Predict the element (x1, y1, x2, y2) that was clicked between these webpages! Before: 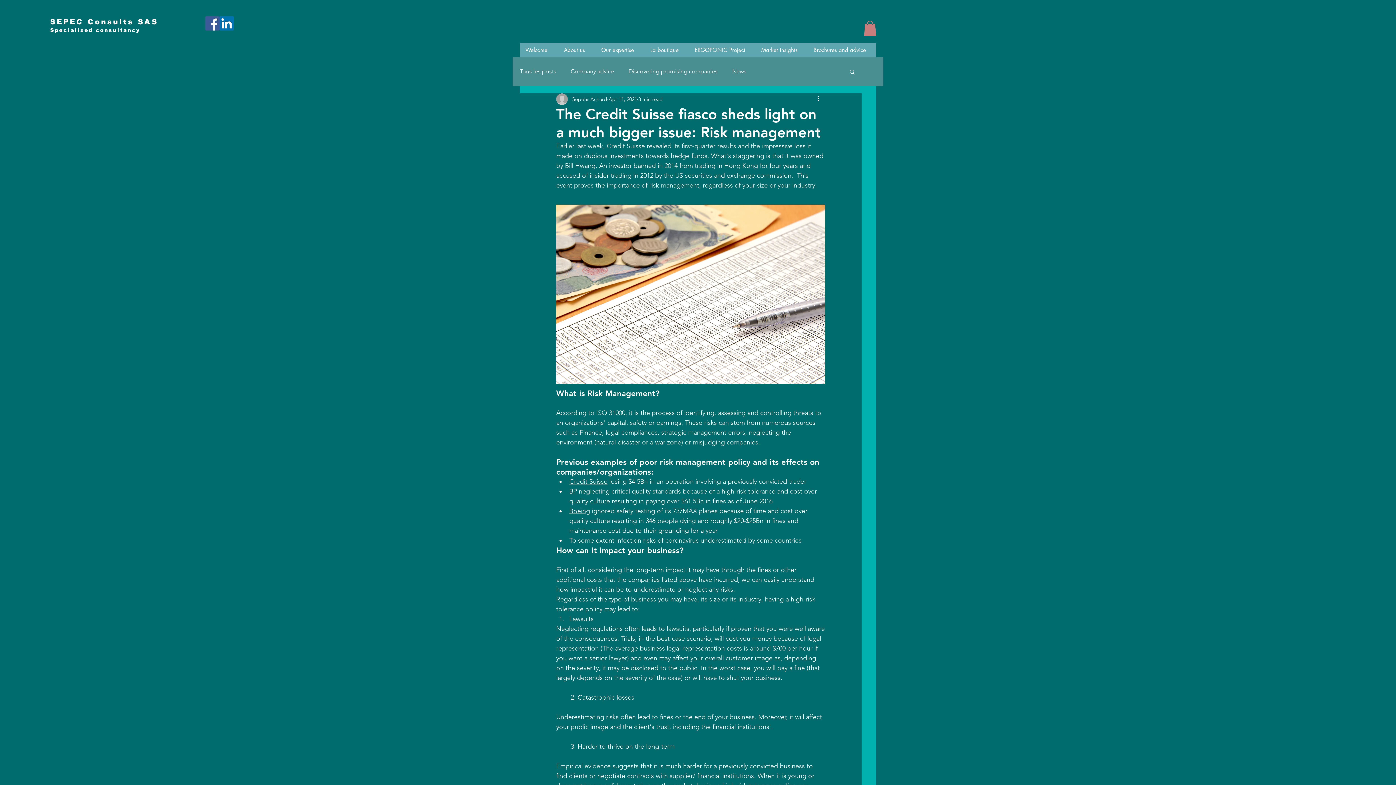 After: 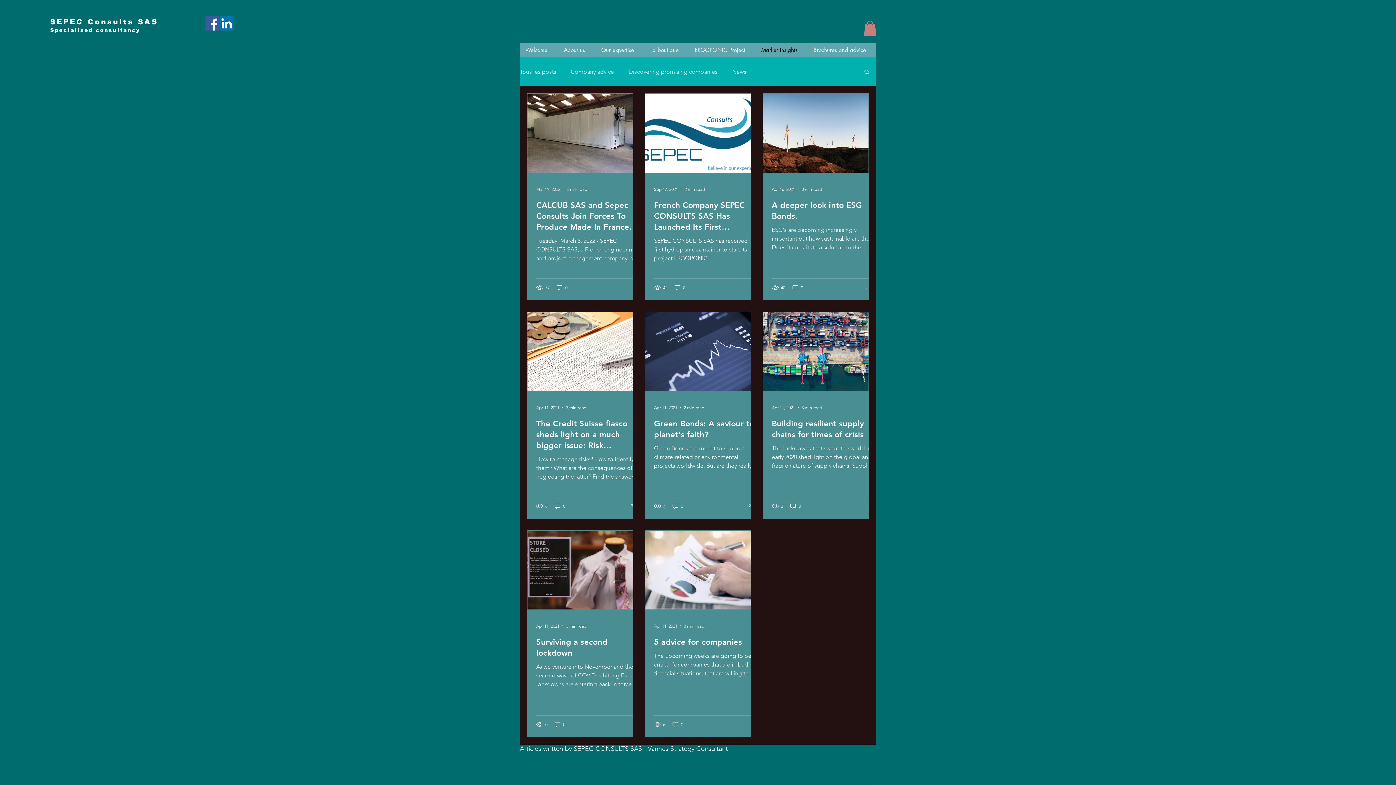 Action: bbox: (520, 67, 556, 75) label: Tous les posts